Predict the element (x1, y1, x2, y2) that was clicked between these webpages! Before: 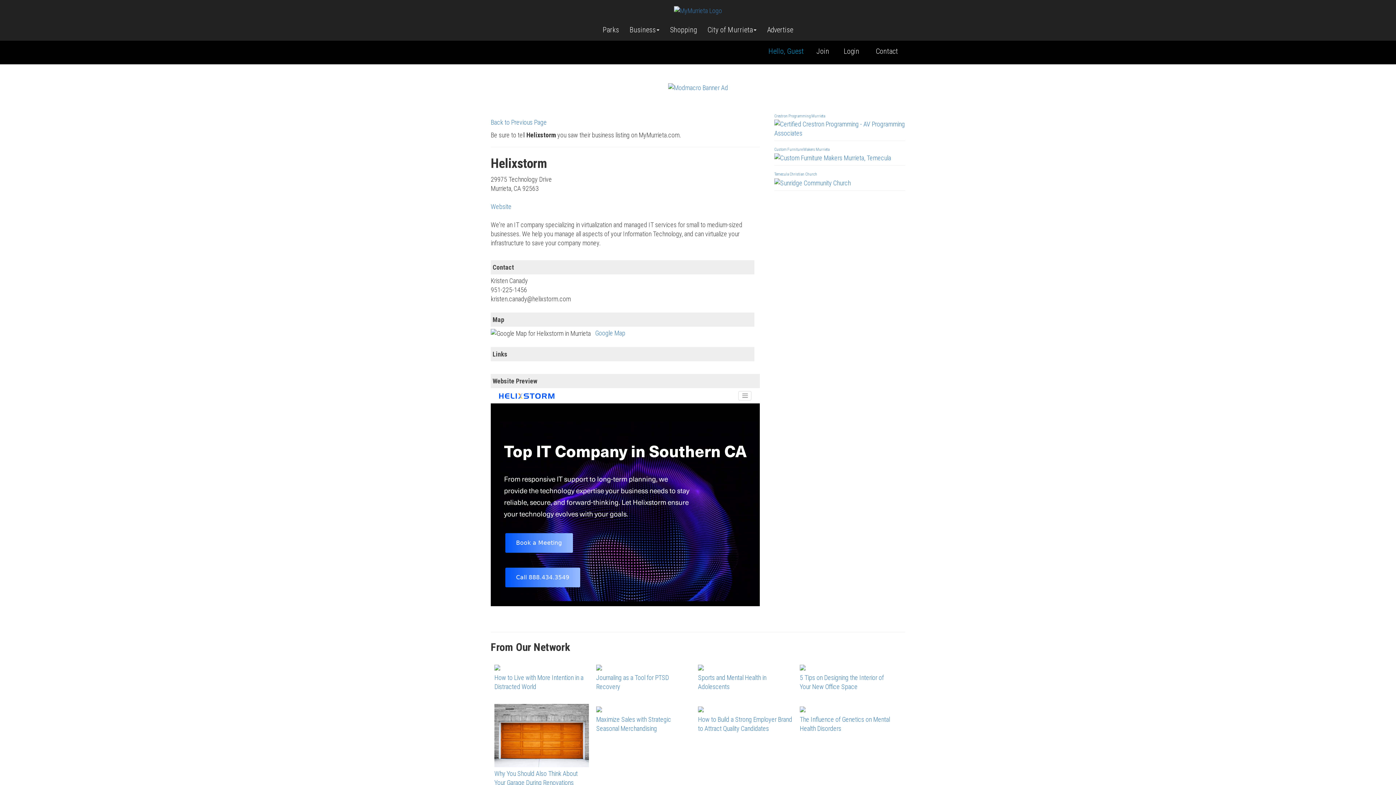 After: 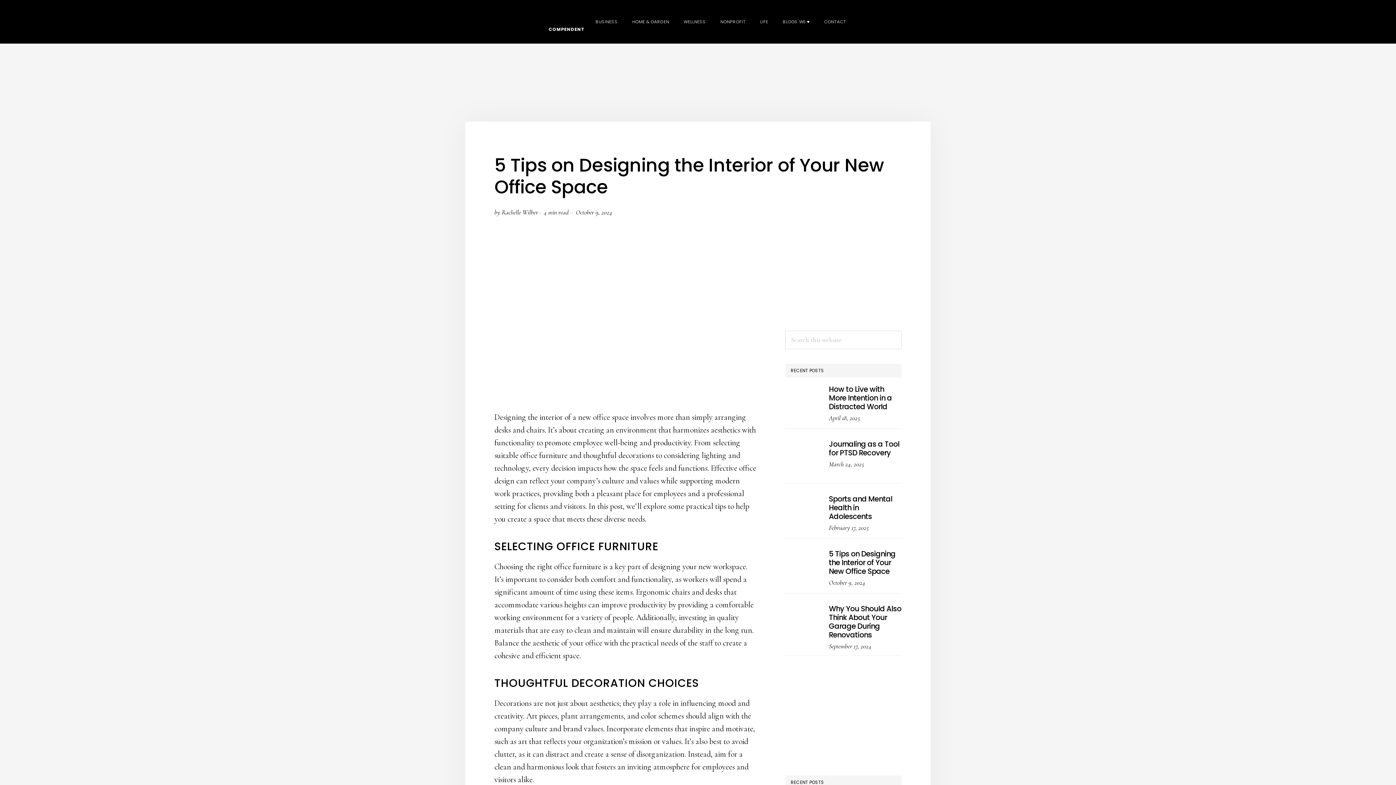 Action: bbox: (800, 663, 805, 671)